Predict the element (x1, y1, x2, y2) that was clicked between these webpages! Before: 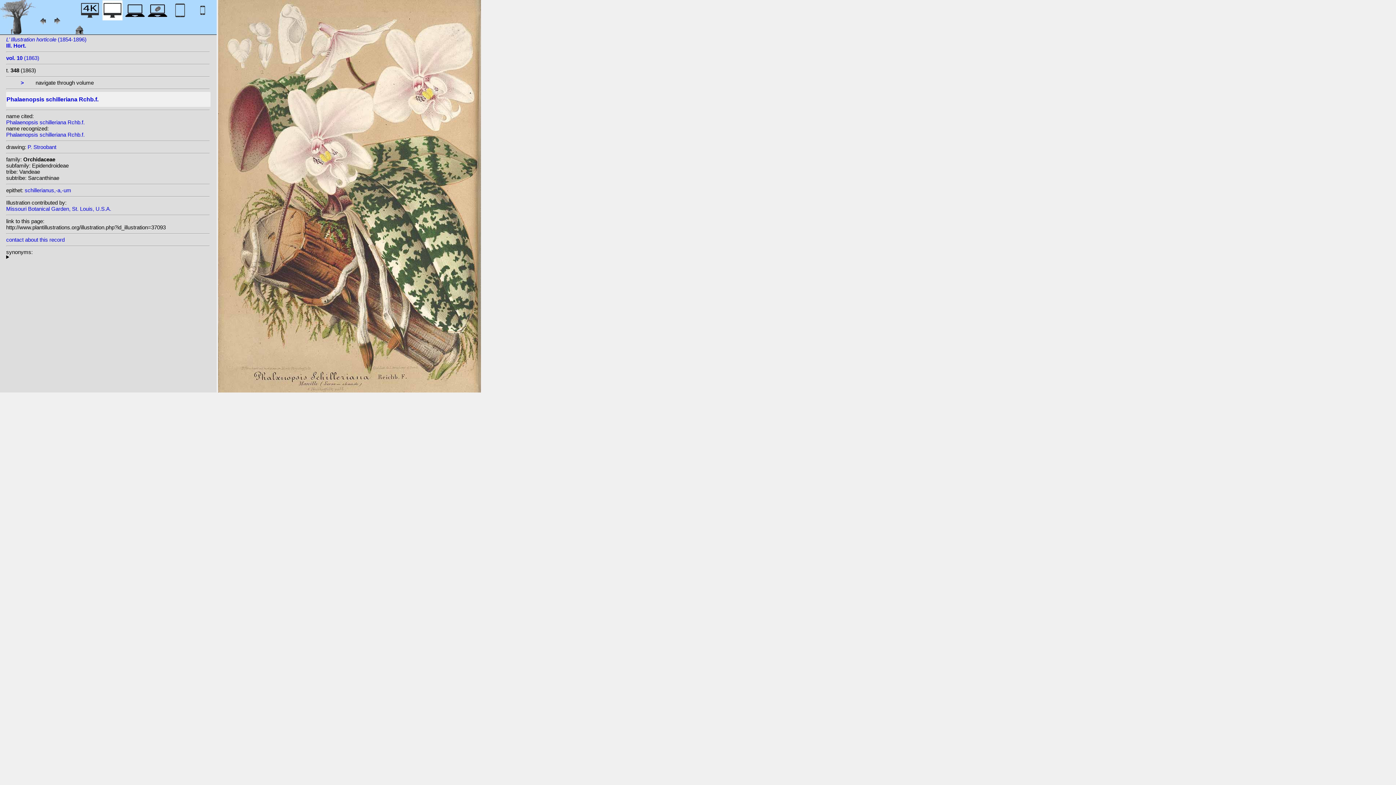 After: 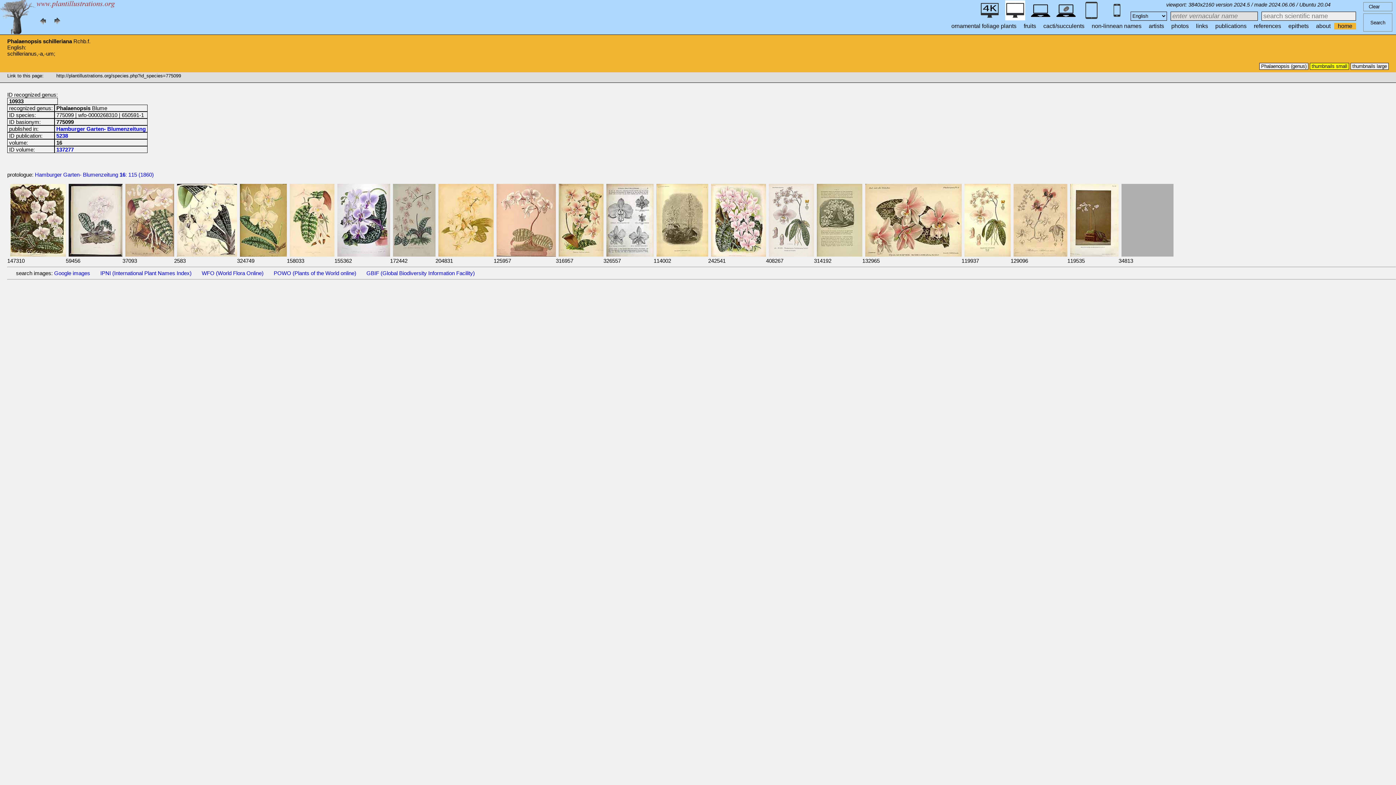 Action: label: Phalaenopsis schilleriana Rchb.f. bbox: (6, 119, 84, 125)